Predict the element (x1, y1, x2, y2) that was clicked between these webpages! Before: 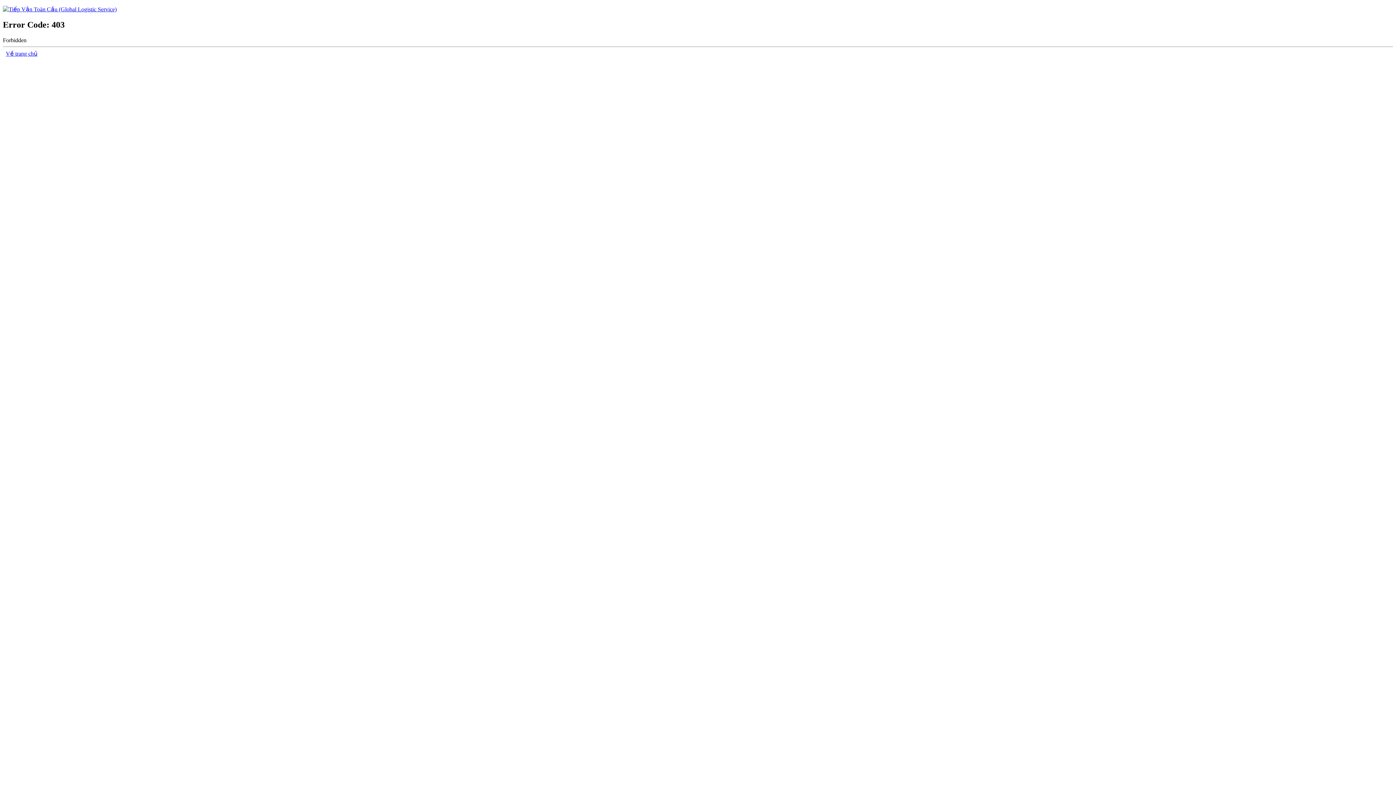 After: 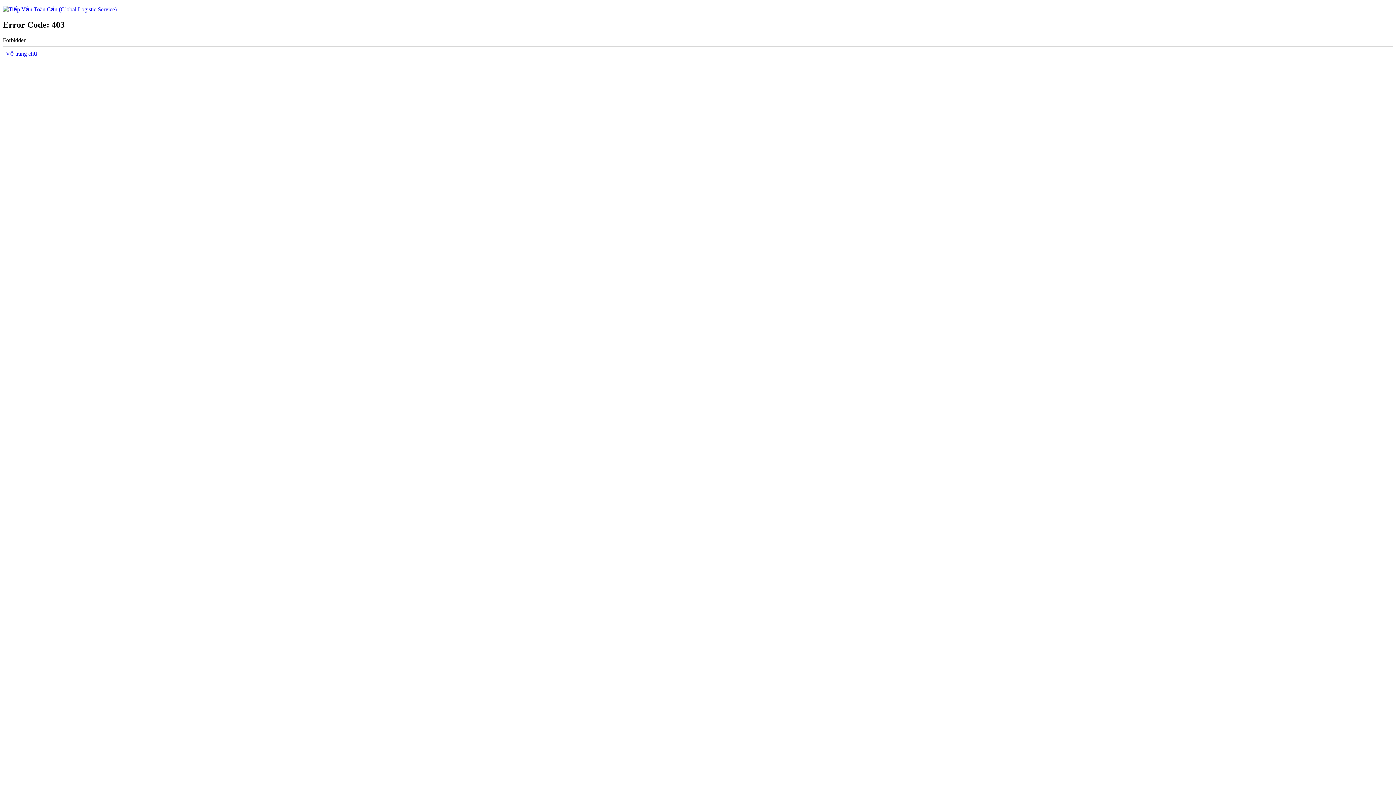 Action: bbox: (2, 6, 116, 12)